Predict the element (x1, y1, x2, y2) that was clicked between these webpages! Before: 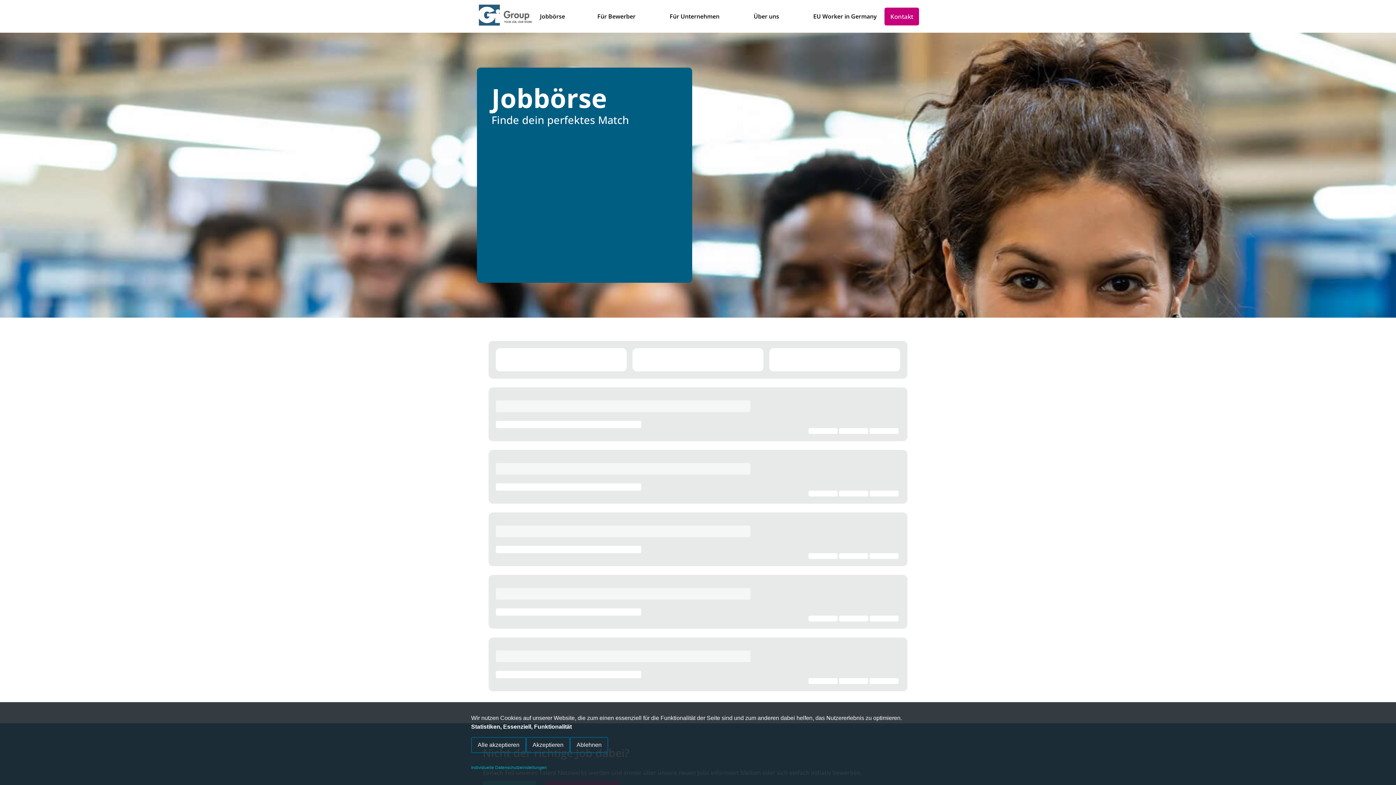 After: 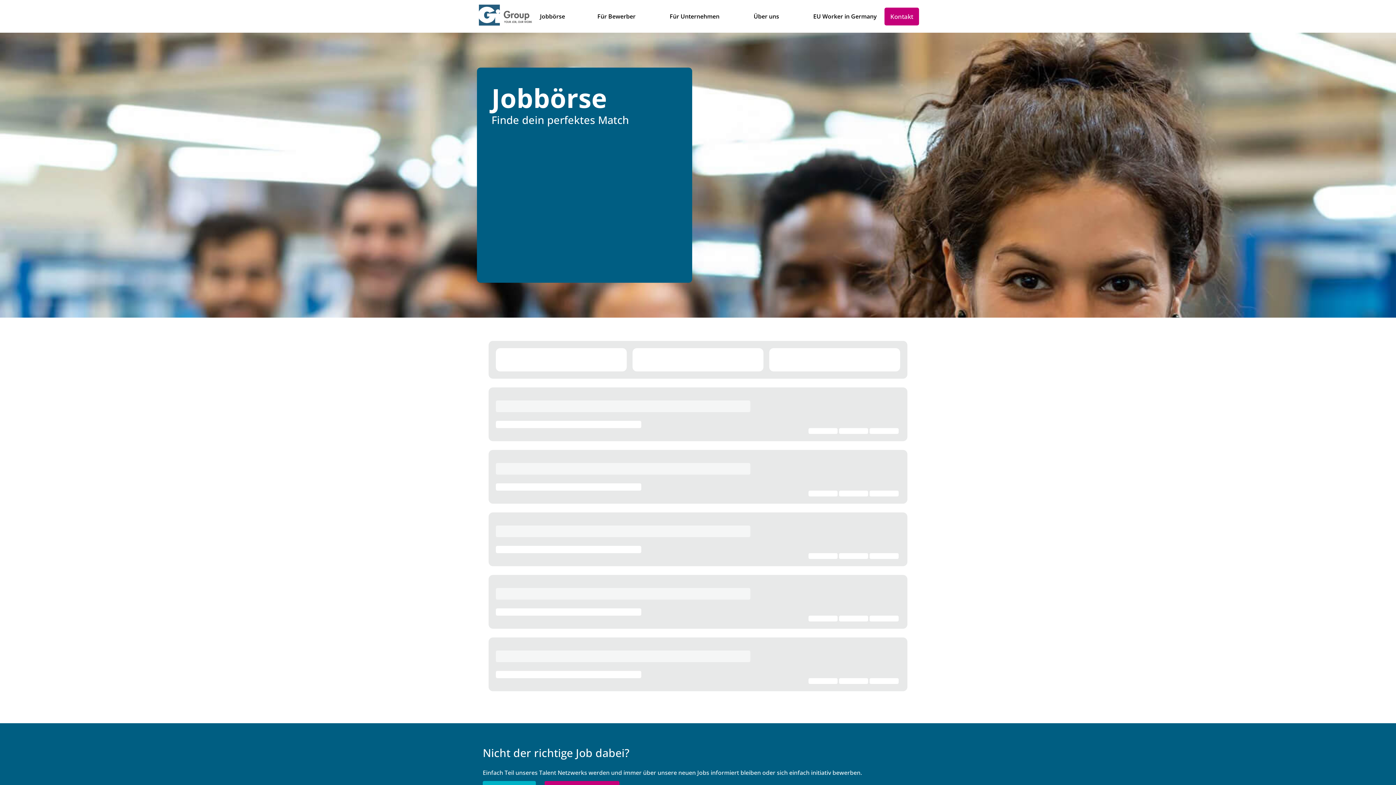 Action: bbox: (471, 737, 526, 753) label: Alle akzeptieren